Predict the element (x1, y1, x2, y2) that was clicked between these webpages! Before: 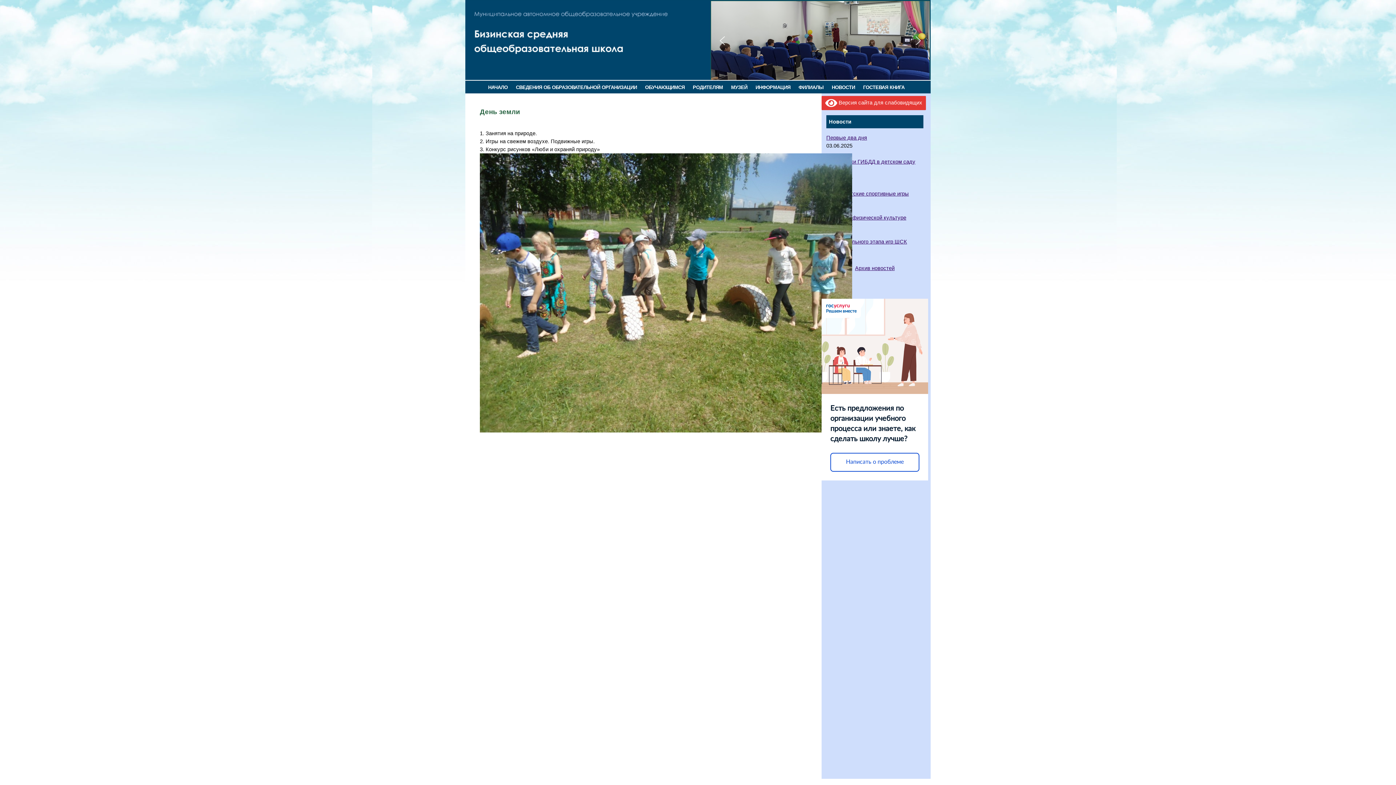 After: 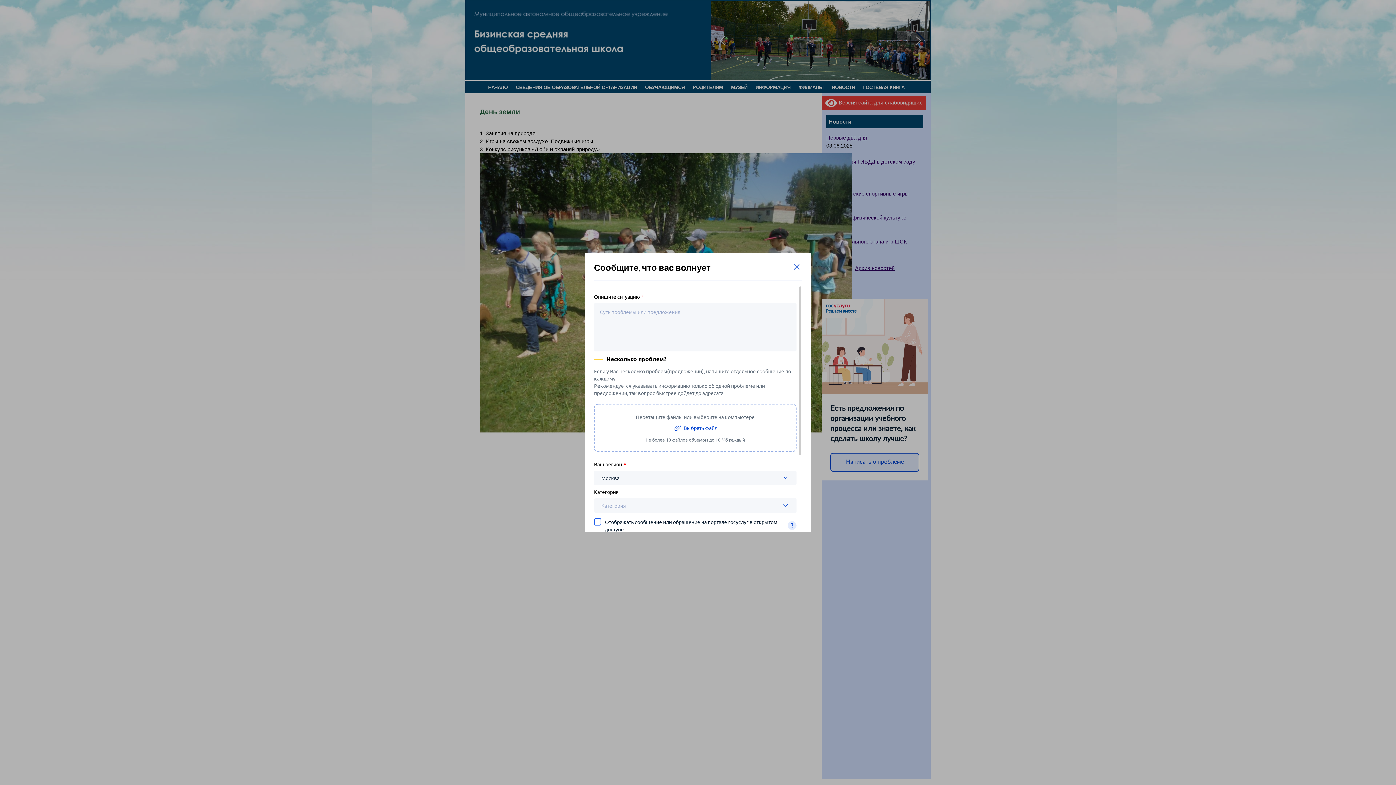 Action: label: Написать о проблеме bbox: (830, 453, 919, 471)